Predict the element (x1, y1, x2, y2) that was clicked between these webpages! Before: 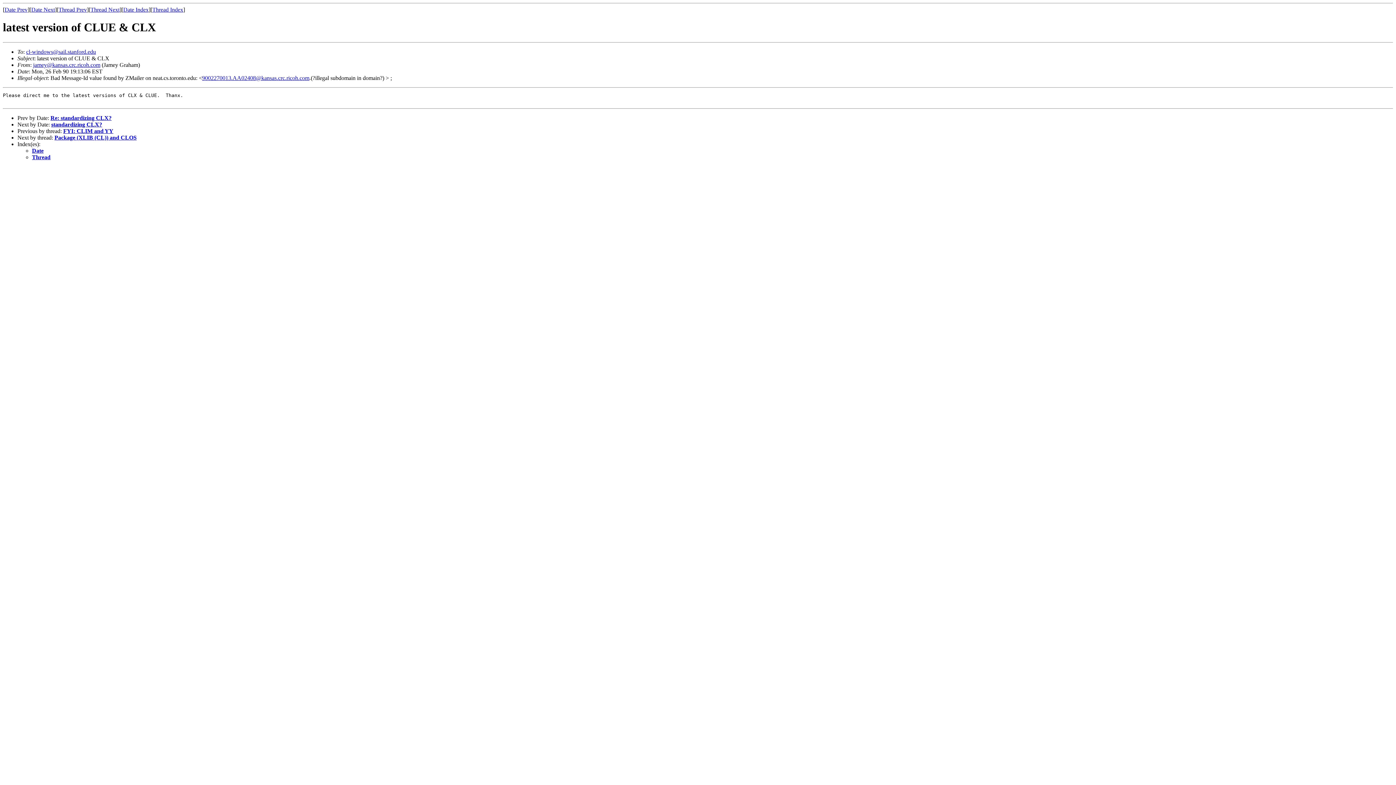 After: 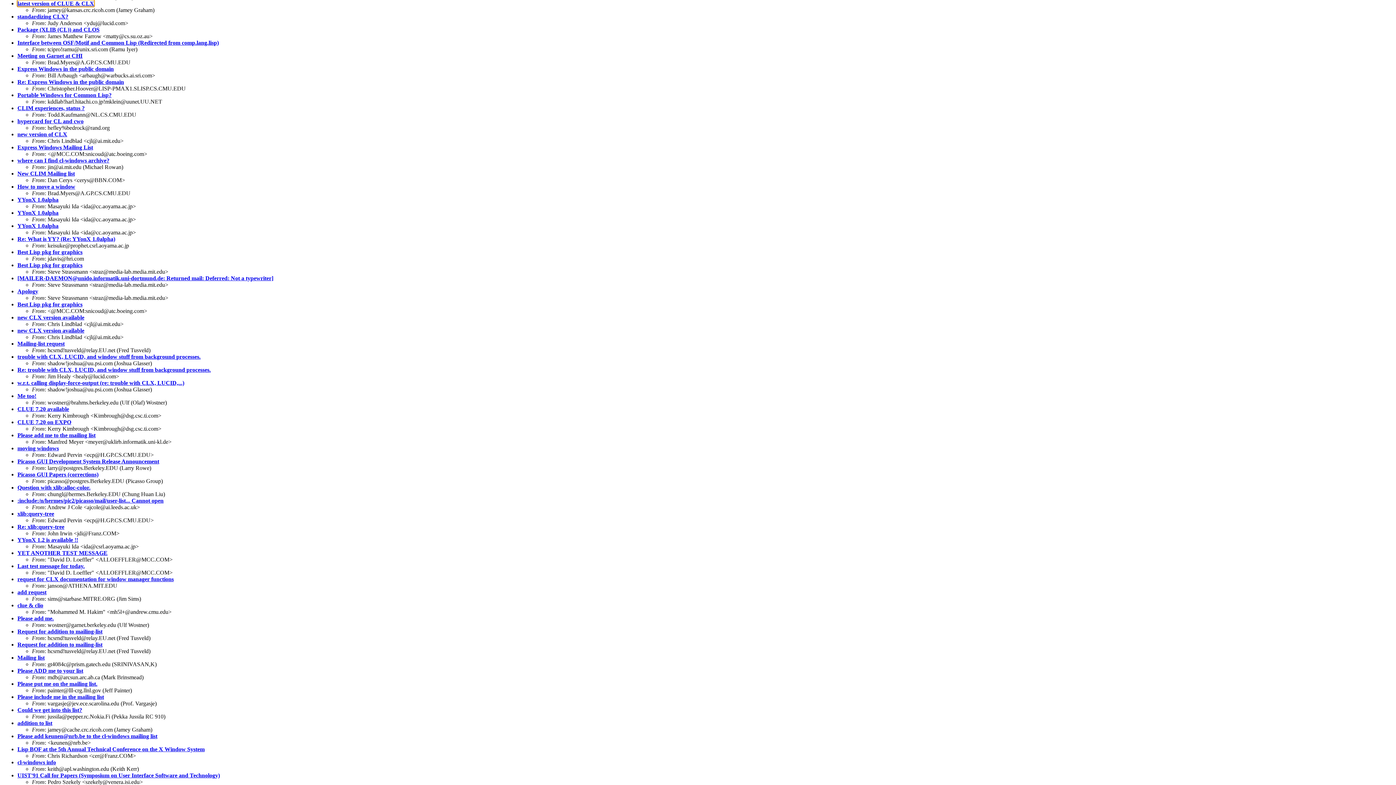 Action: bbox: (123, 6, 148, 12) label: Date Index